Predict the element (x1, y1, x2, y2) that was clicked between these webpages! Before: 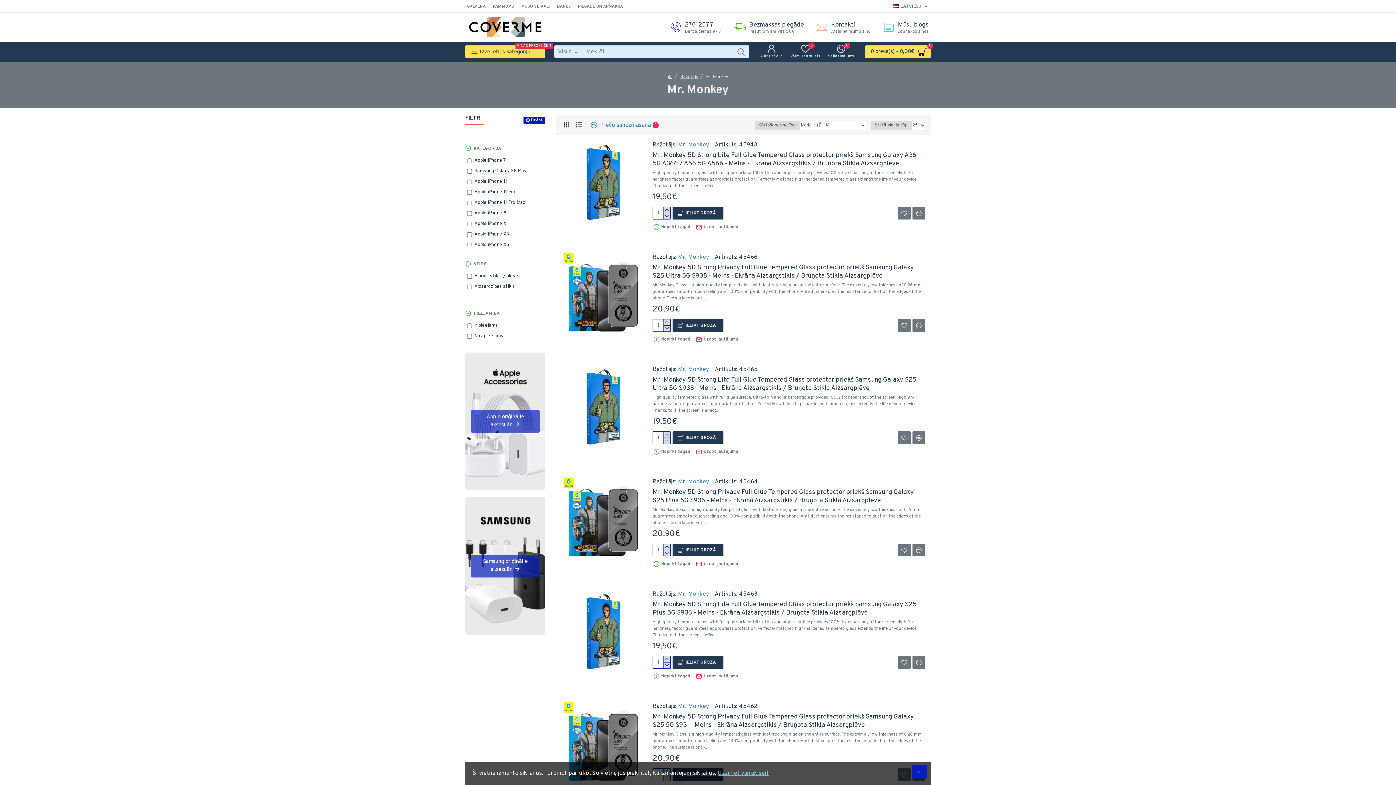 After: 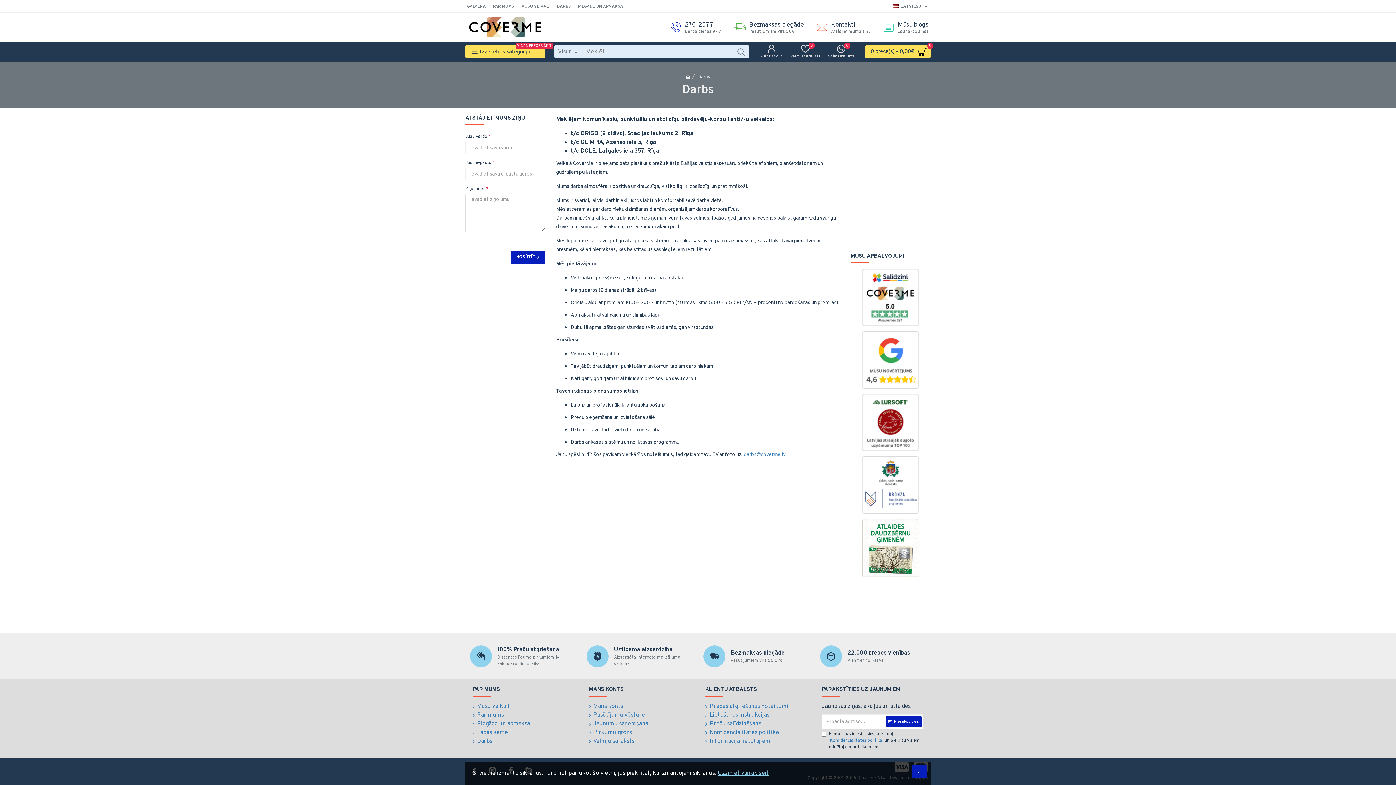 Action: label: DARBS bbox: (555, 0, 572, 12)